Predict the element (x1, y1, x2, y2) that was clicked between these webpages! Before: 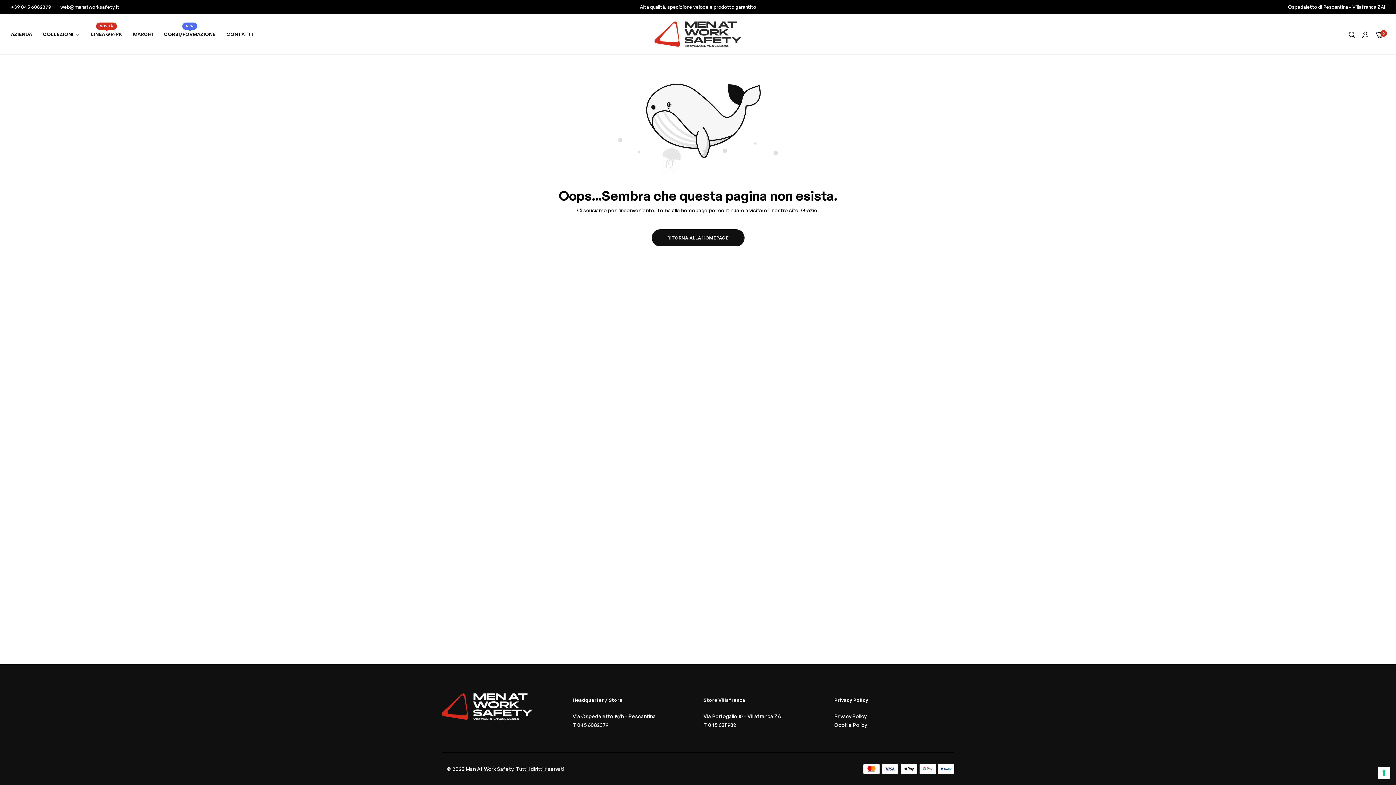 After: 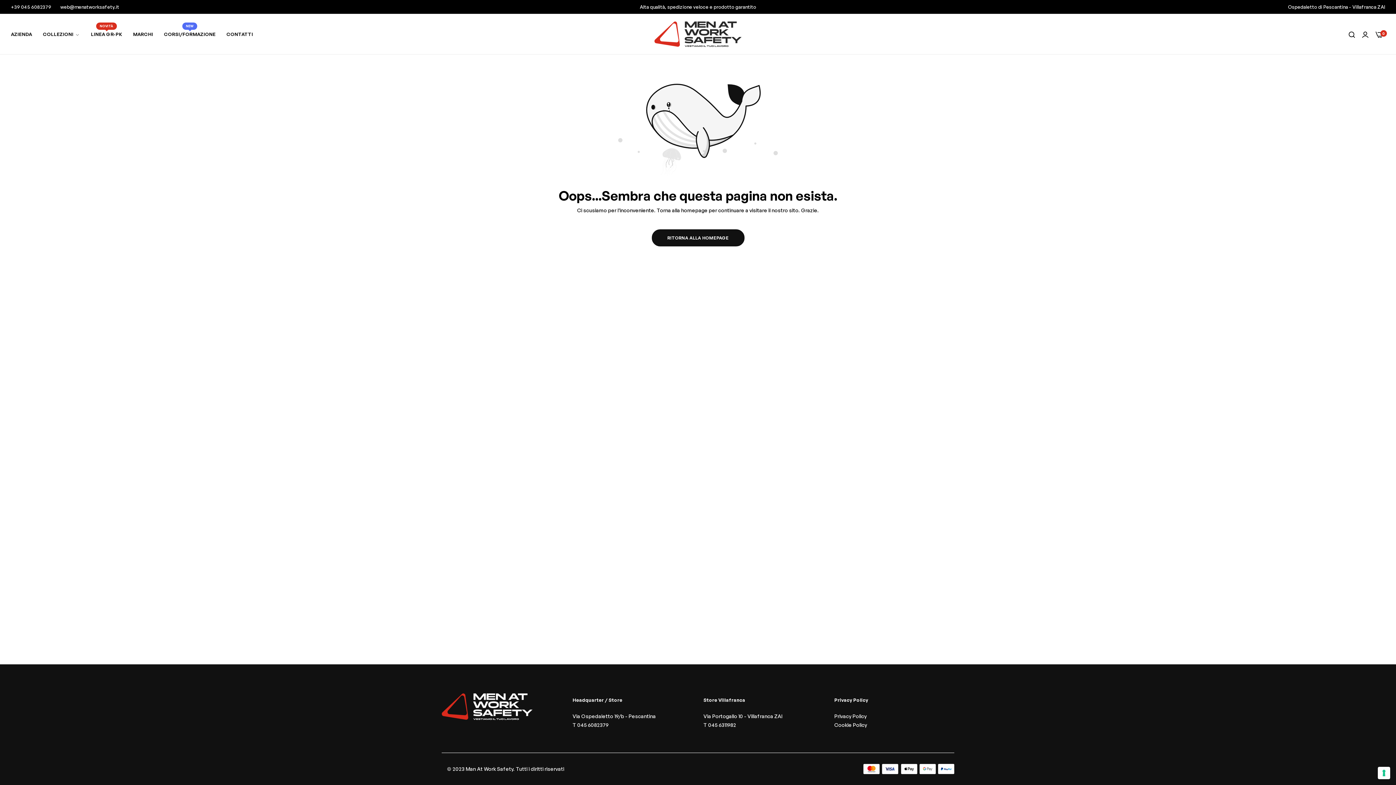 Action: bbox: (834, 722, 867, 728) label: Cookie Policy